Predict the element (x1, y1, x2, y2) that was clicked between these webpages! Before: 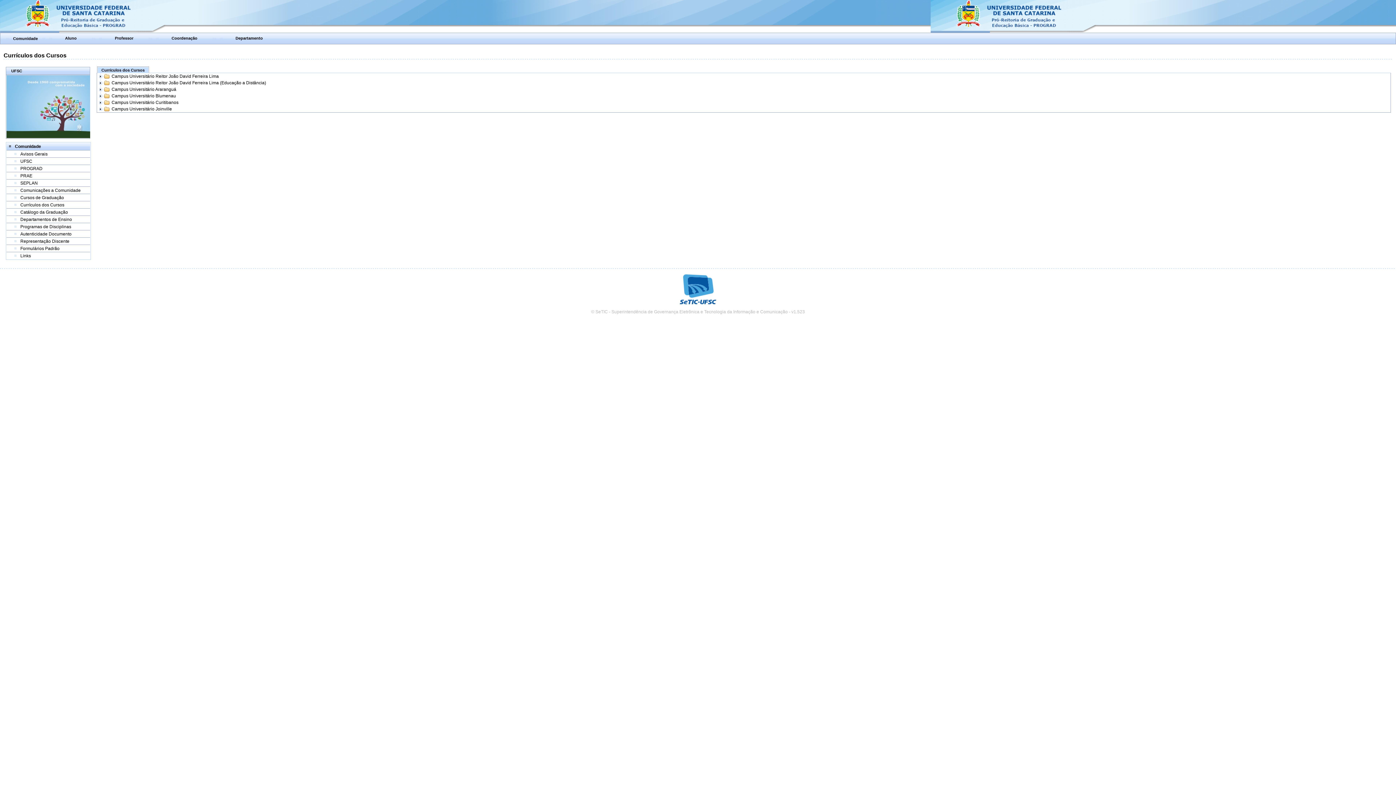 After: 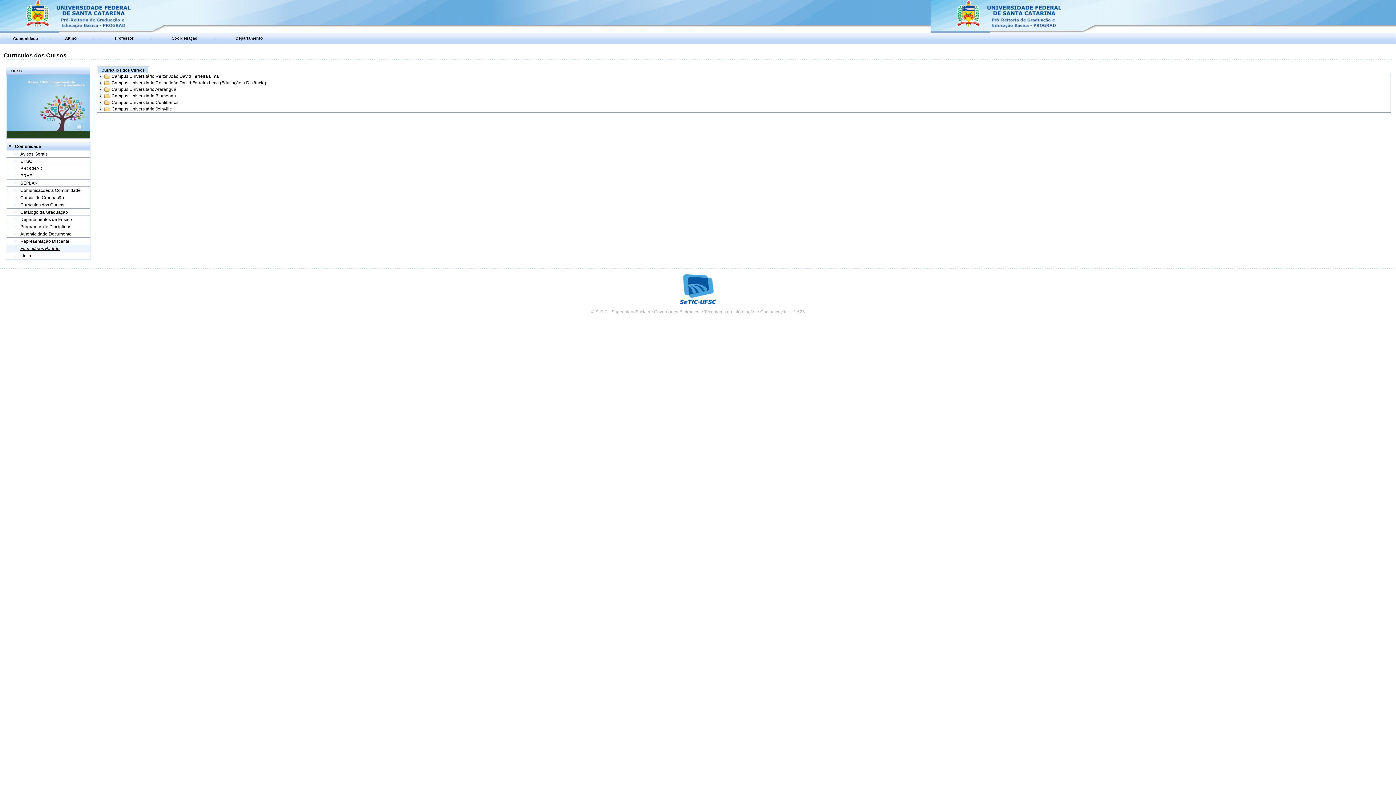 Action: bbox: (20, 246, 59, 251) label: Formulários Padrão